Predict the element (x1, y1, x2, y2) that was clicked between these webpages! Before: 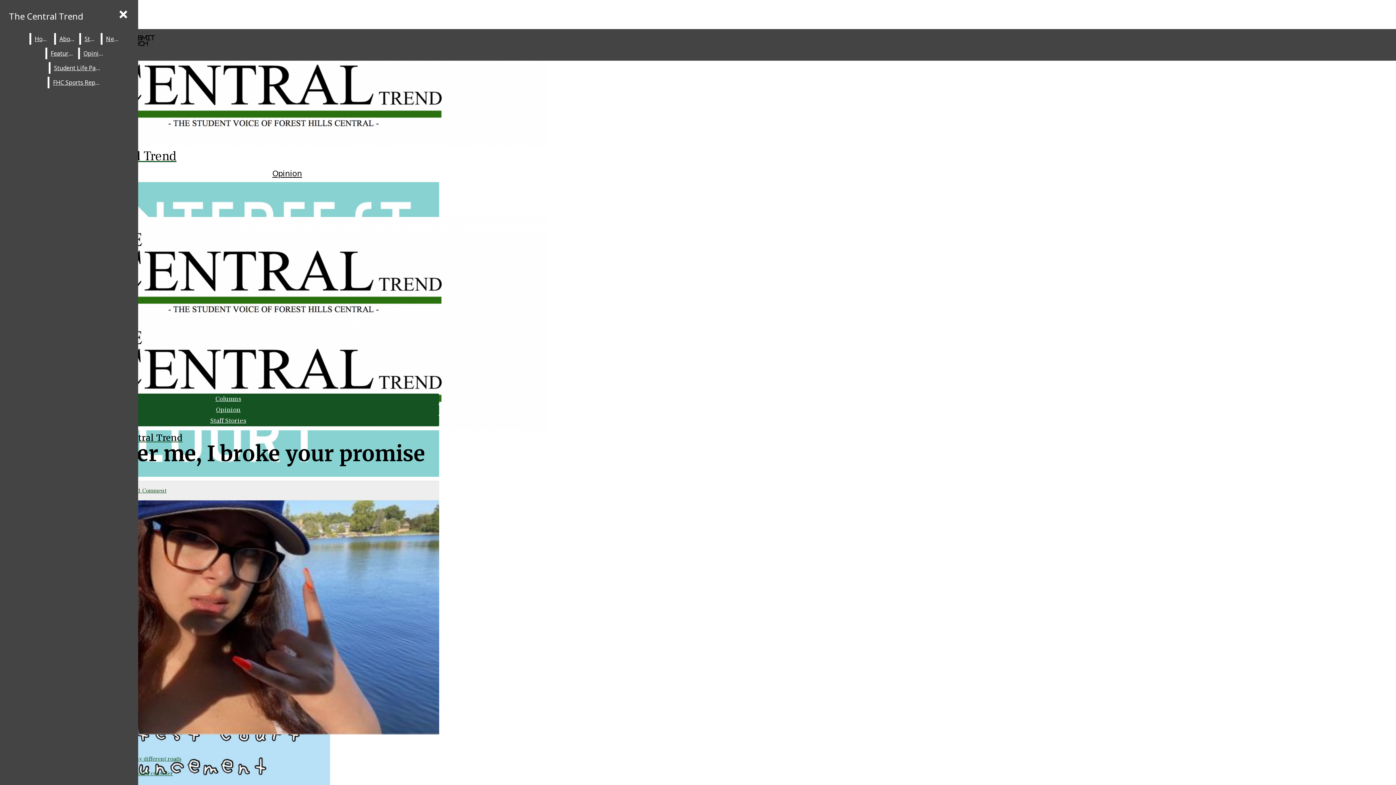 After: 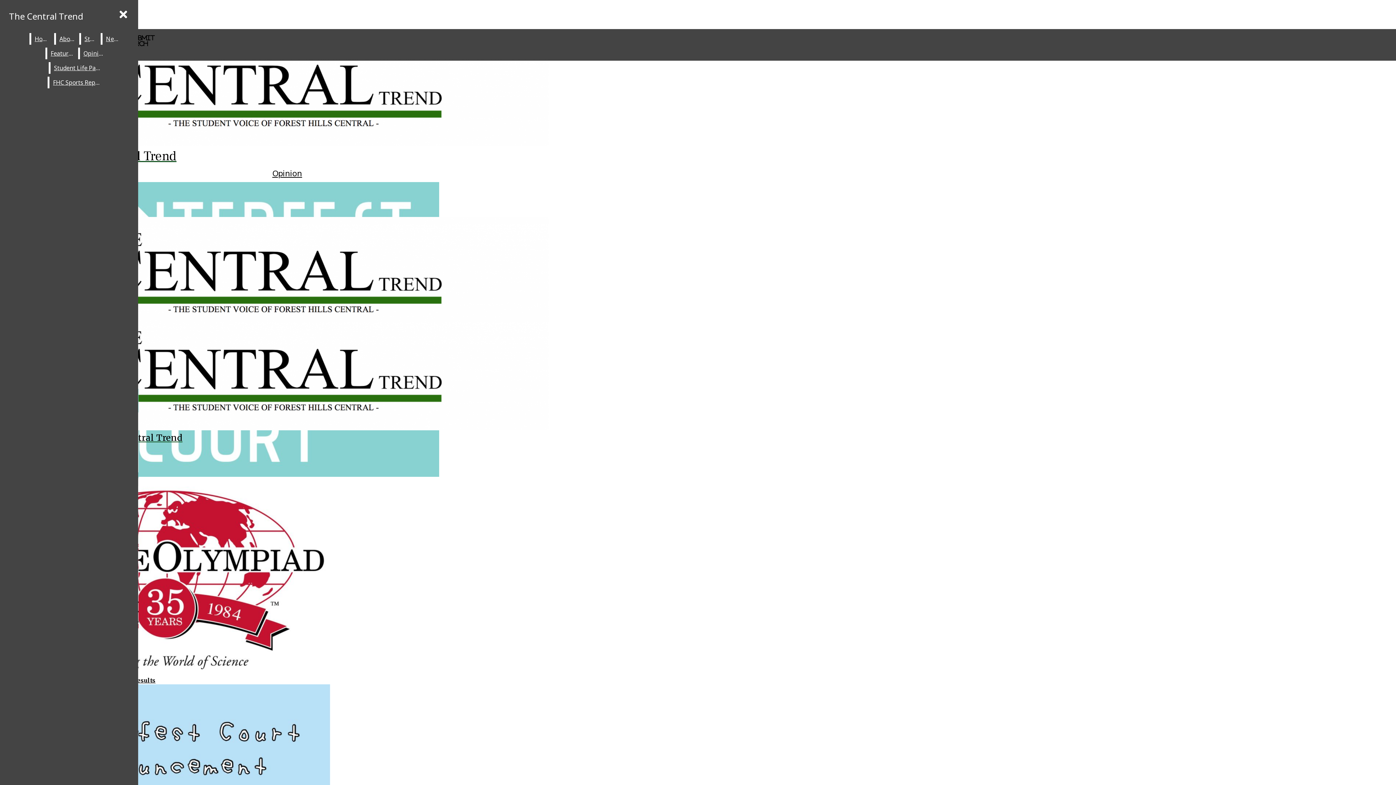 Action: label: News bbox: (102, 33, 123, 44)